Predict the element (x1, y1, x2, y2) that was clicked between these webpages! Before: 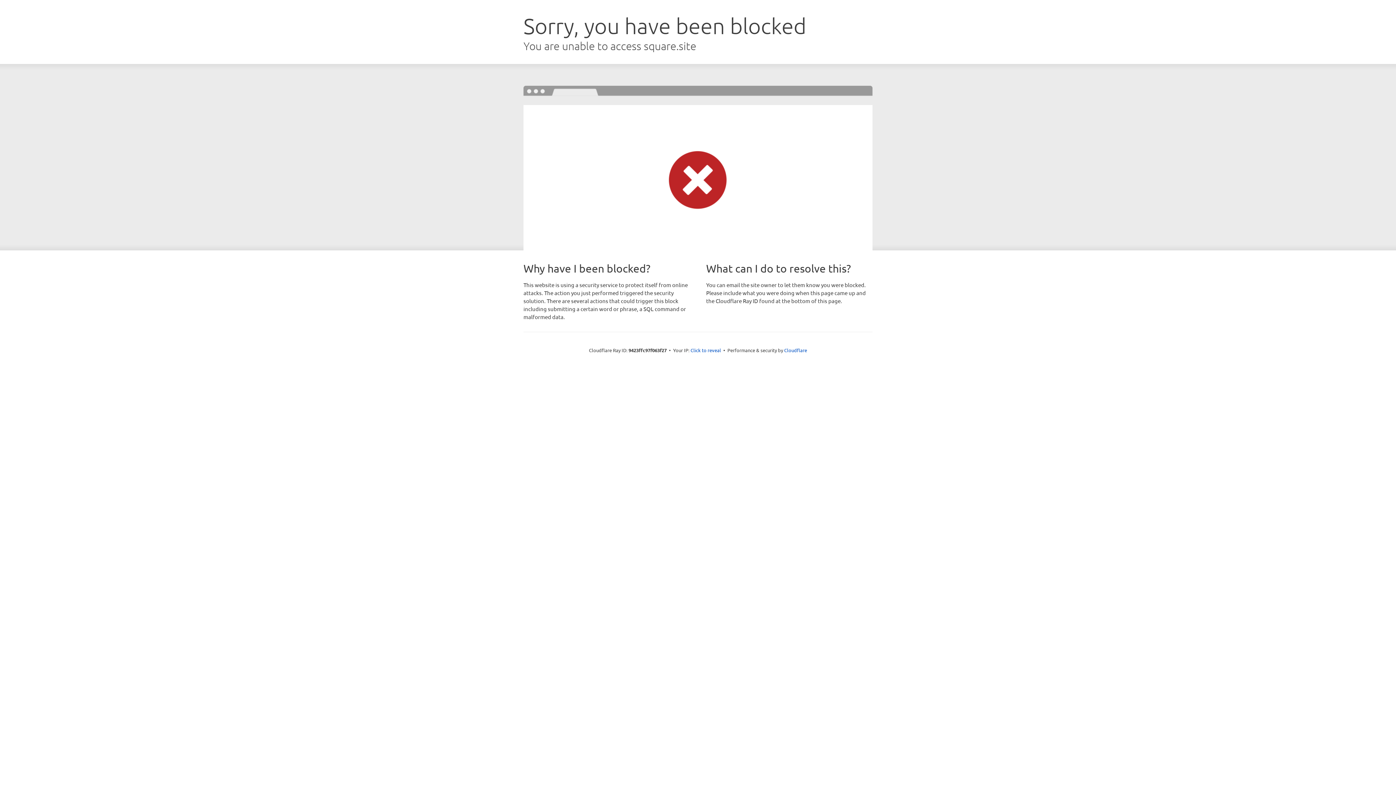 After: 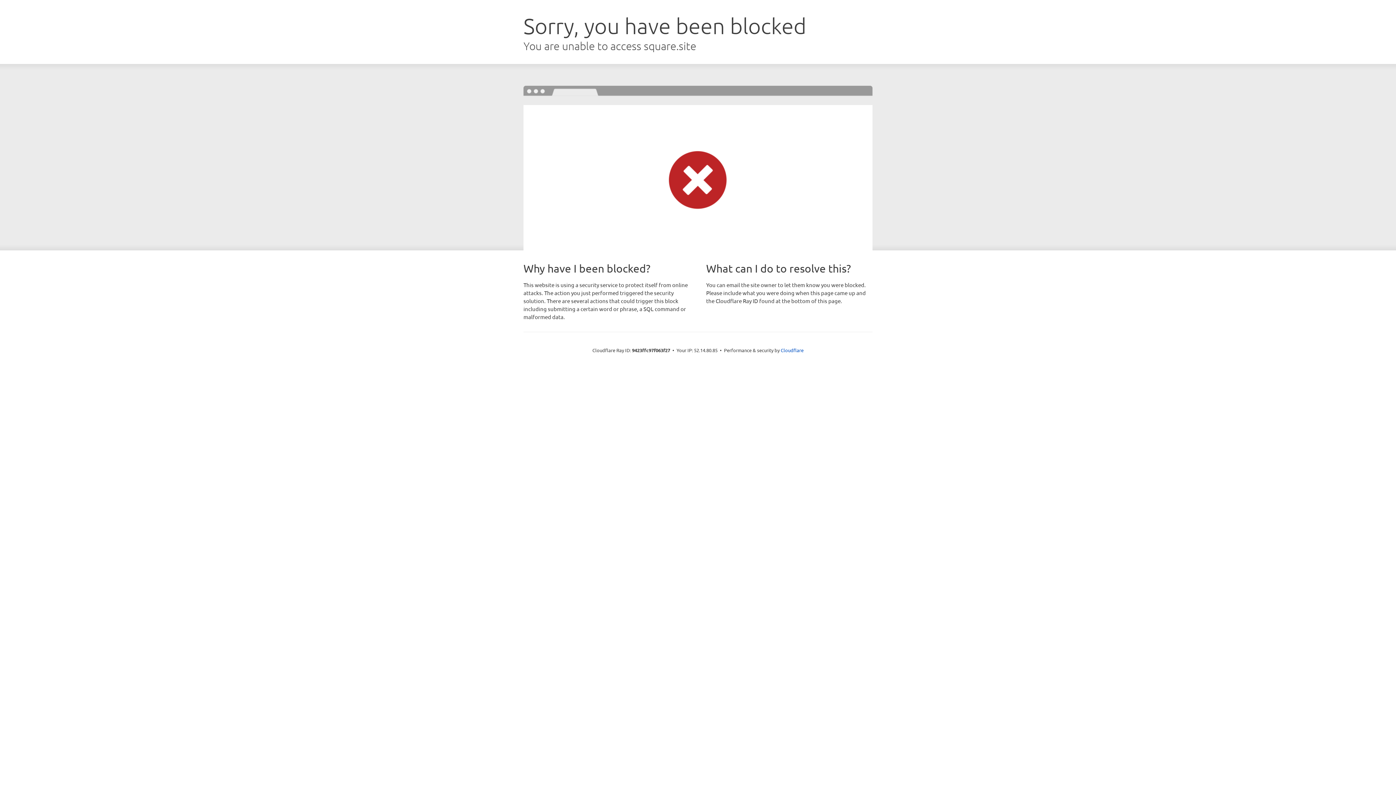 Action: bbox: (690, 346, 721, 353) label: Click to reveal